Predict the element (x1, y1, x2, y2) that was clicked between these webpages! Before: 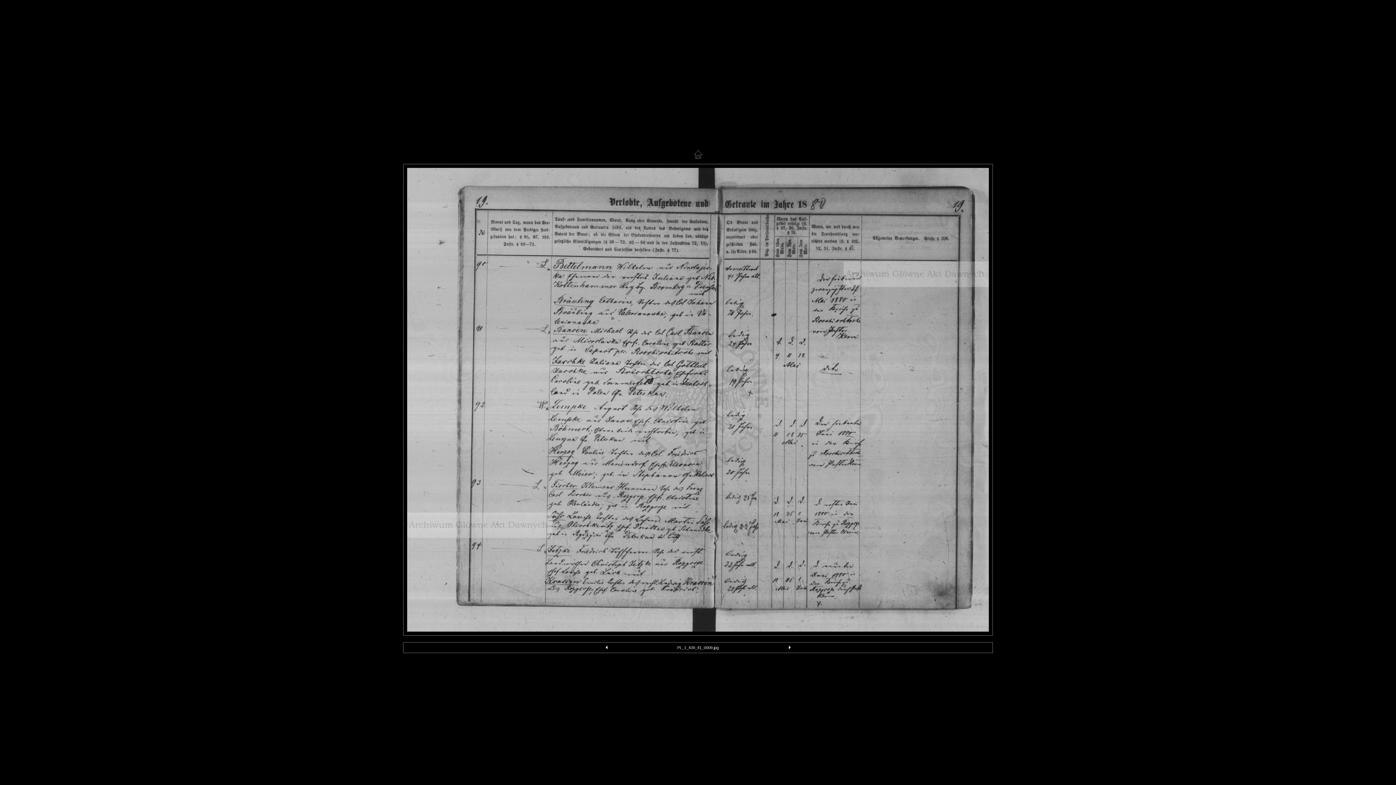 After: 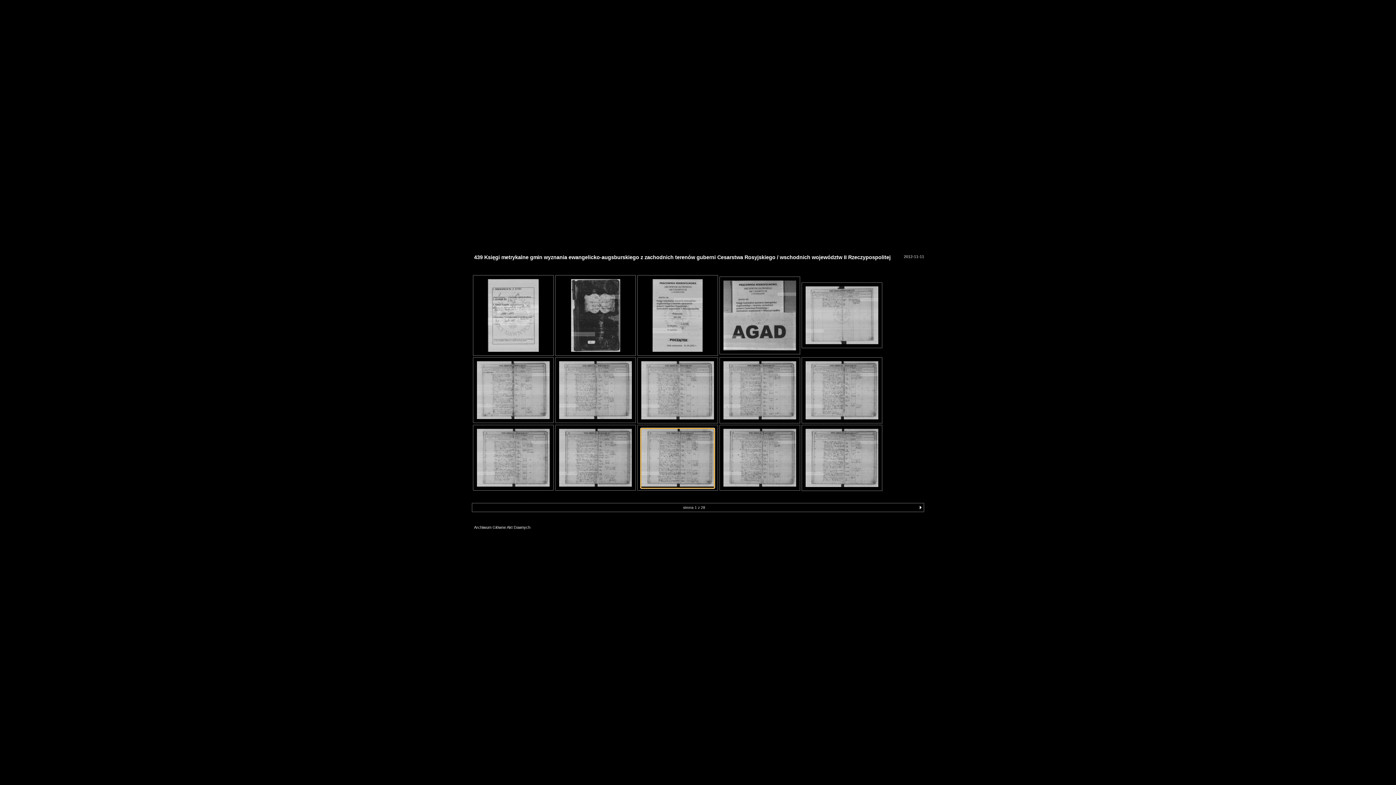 Action: bbox: (694, 158, 702, 165)